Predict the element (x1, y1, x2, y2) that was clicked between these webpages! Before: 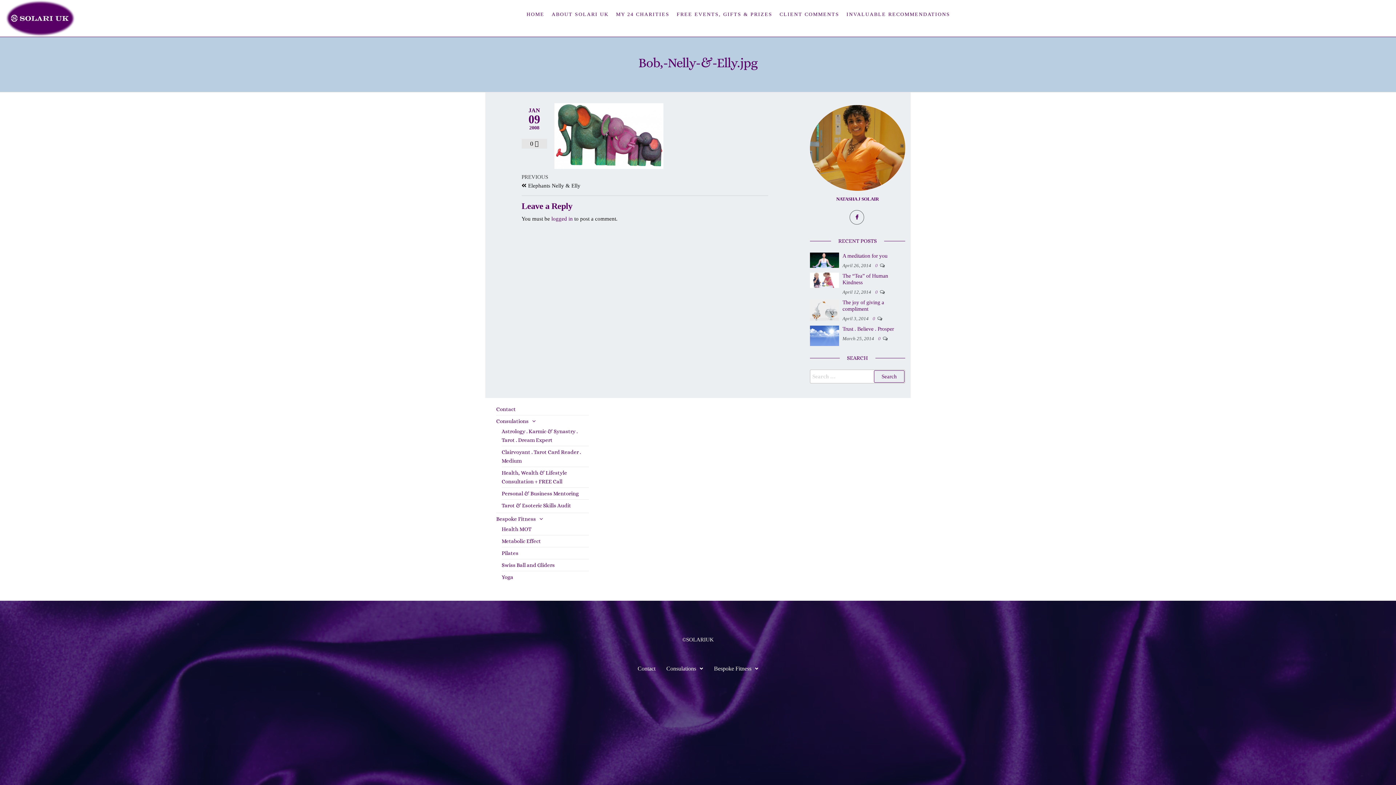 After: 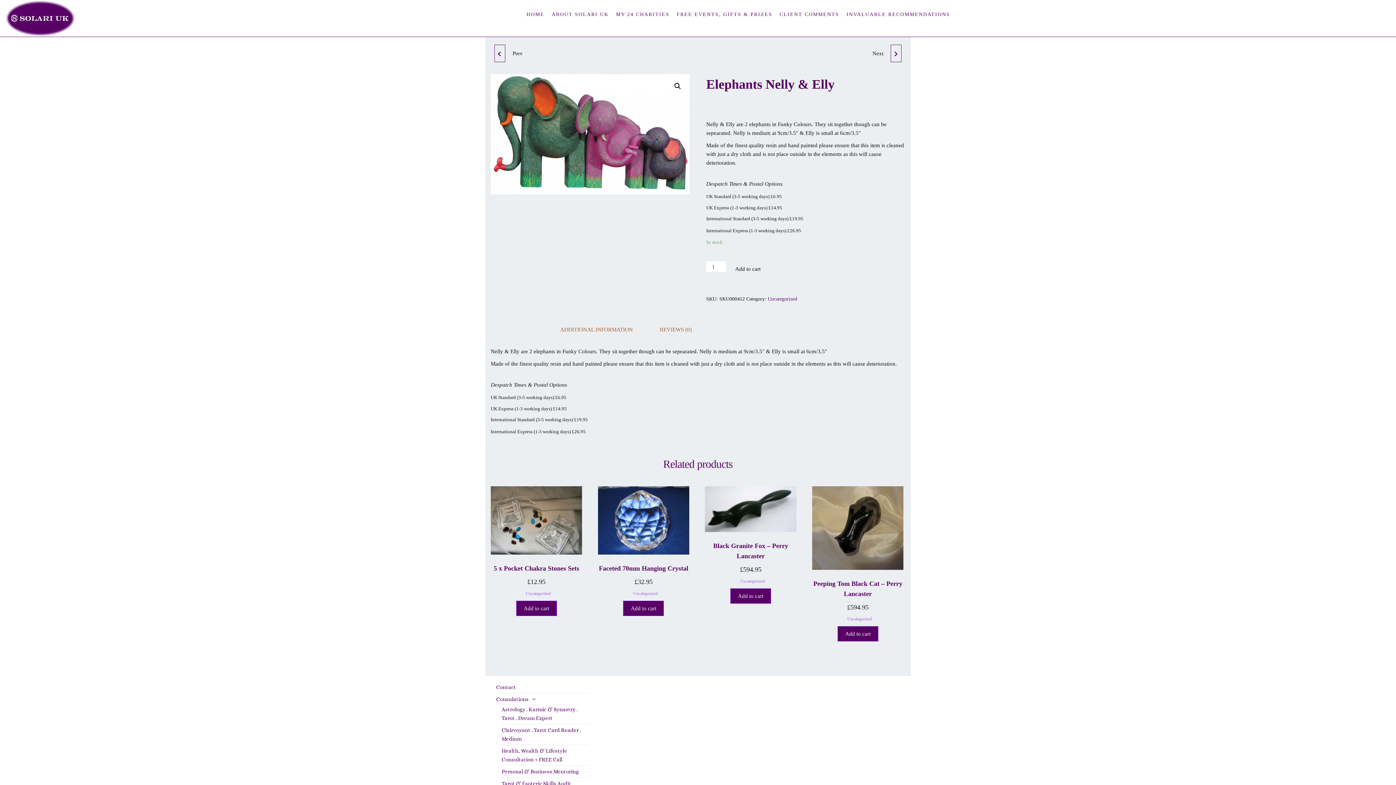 Action: bbox: (521, 172, 645, 188) label: Previous Post
PREVIOUS
Elephants Nelly & Elly